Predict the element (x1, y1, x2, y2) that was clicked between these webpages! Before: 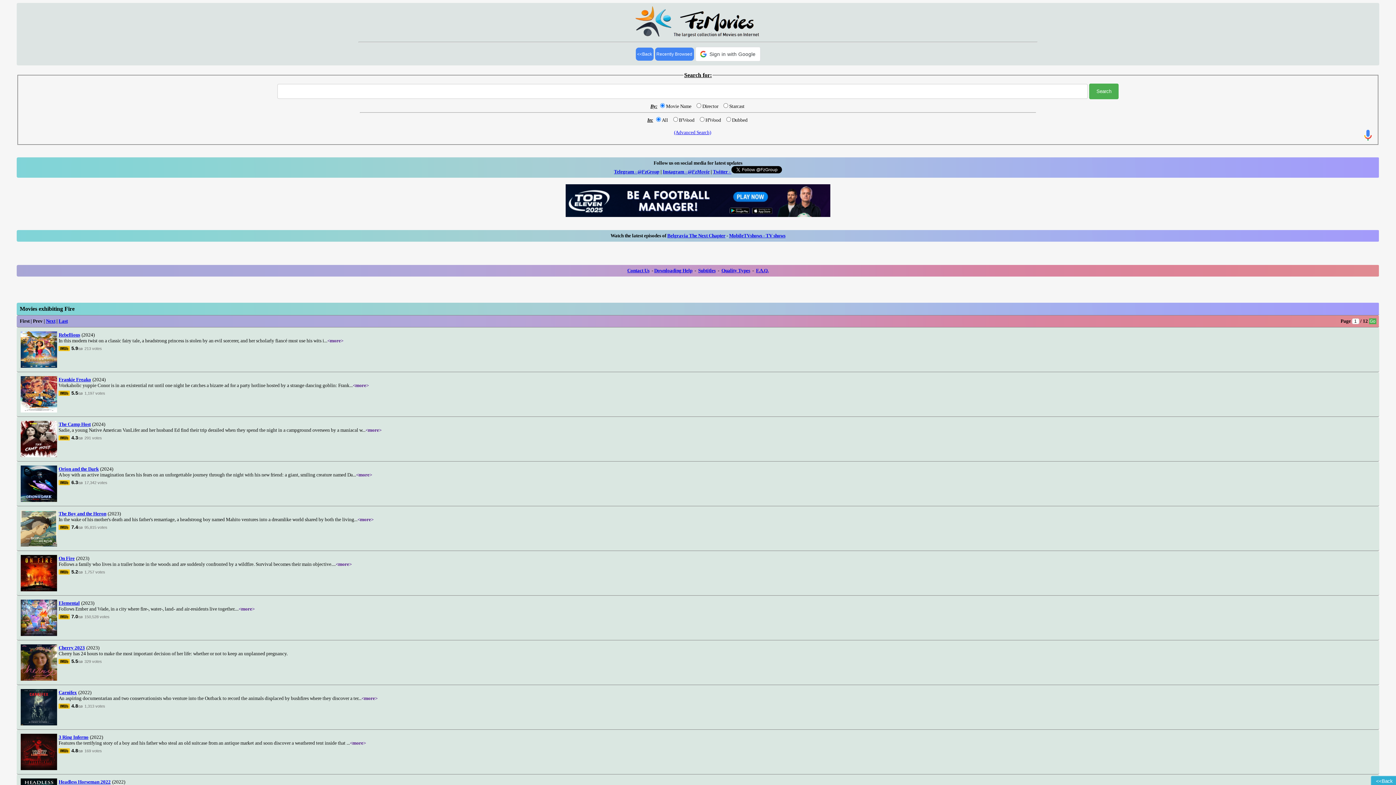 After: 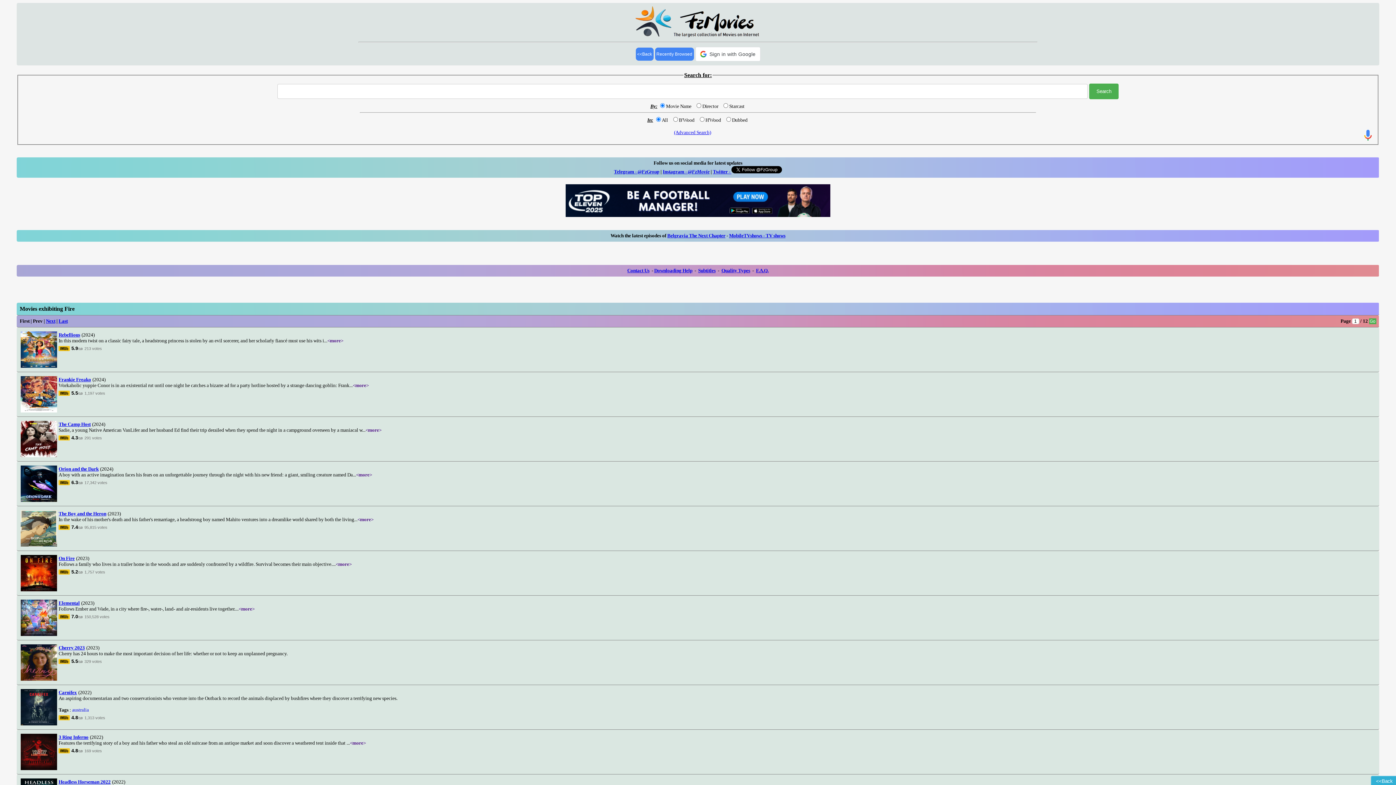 Action: bbox: (361, 695, 377, 701) label: <more>